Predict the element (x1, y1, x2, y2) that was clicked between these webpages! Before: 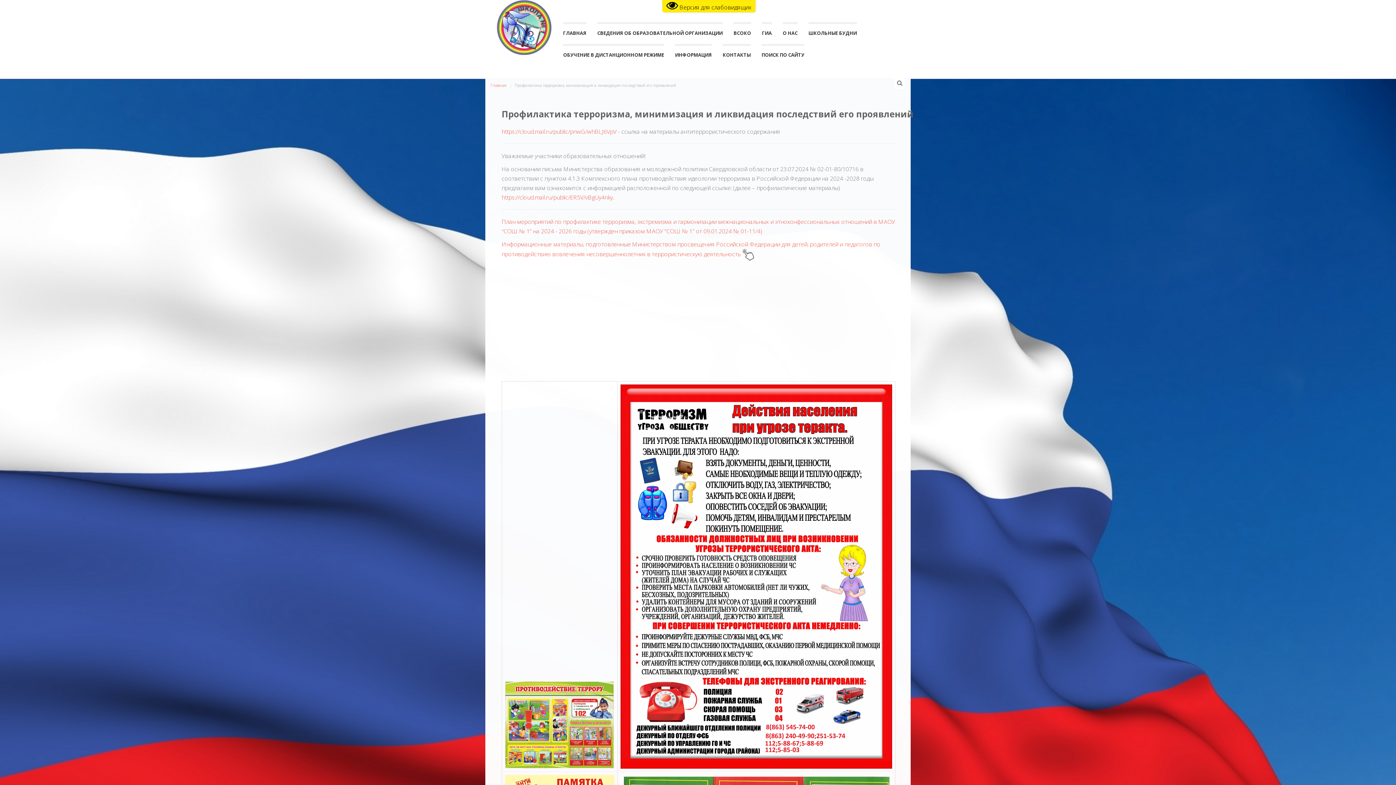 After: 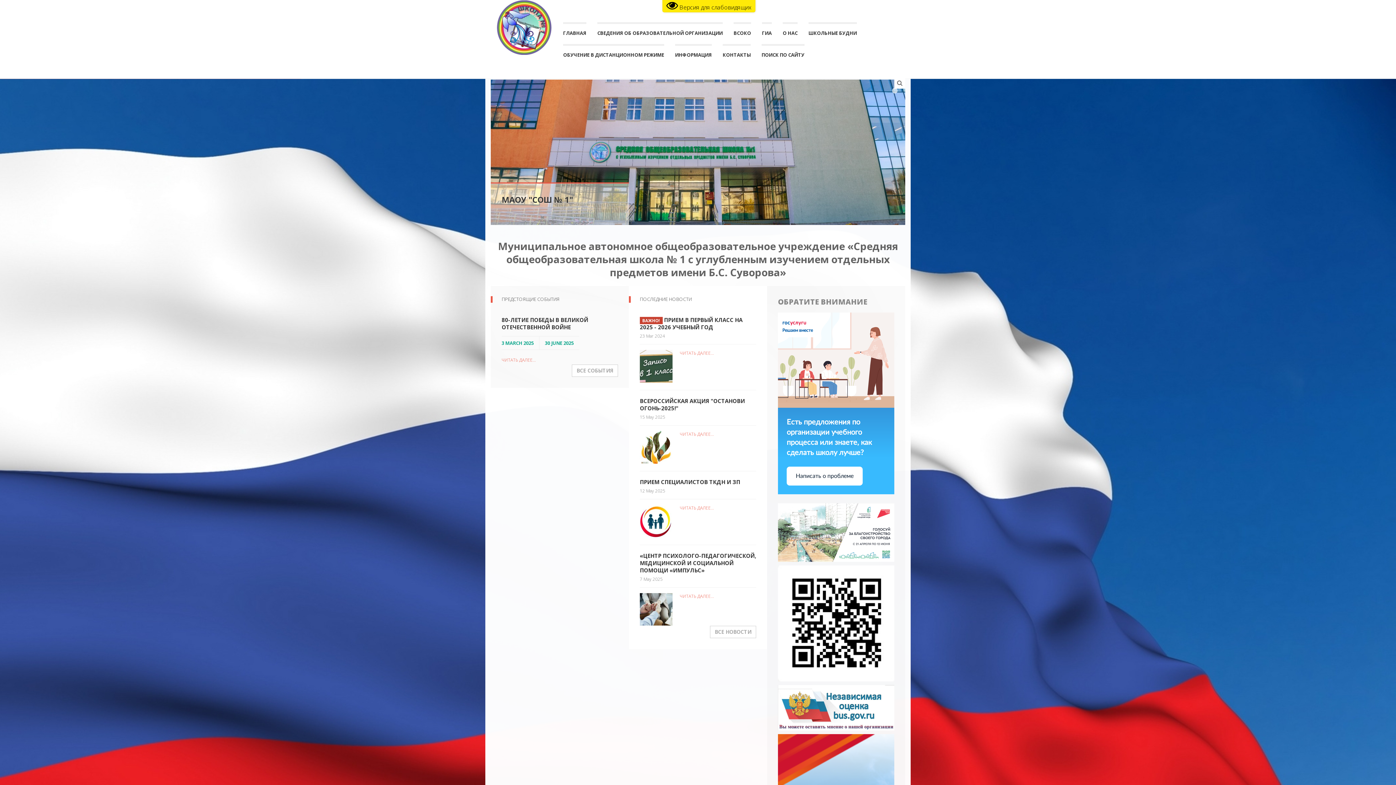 Action: bbox: (496, 0, 552, 54)